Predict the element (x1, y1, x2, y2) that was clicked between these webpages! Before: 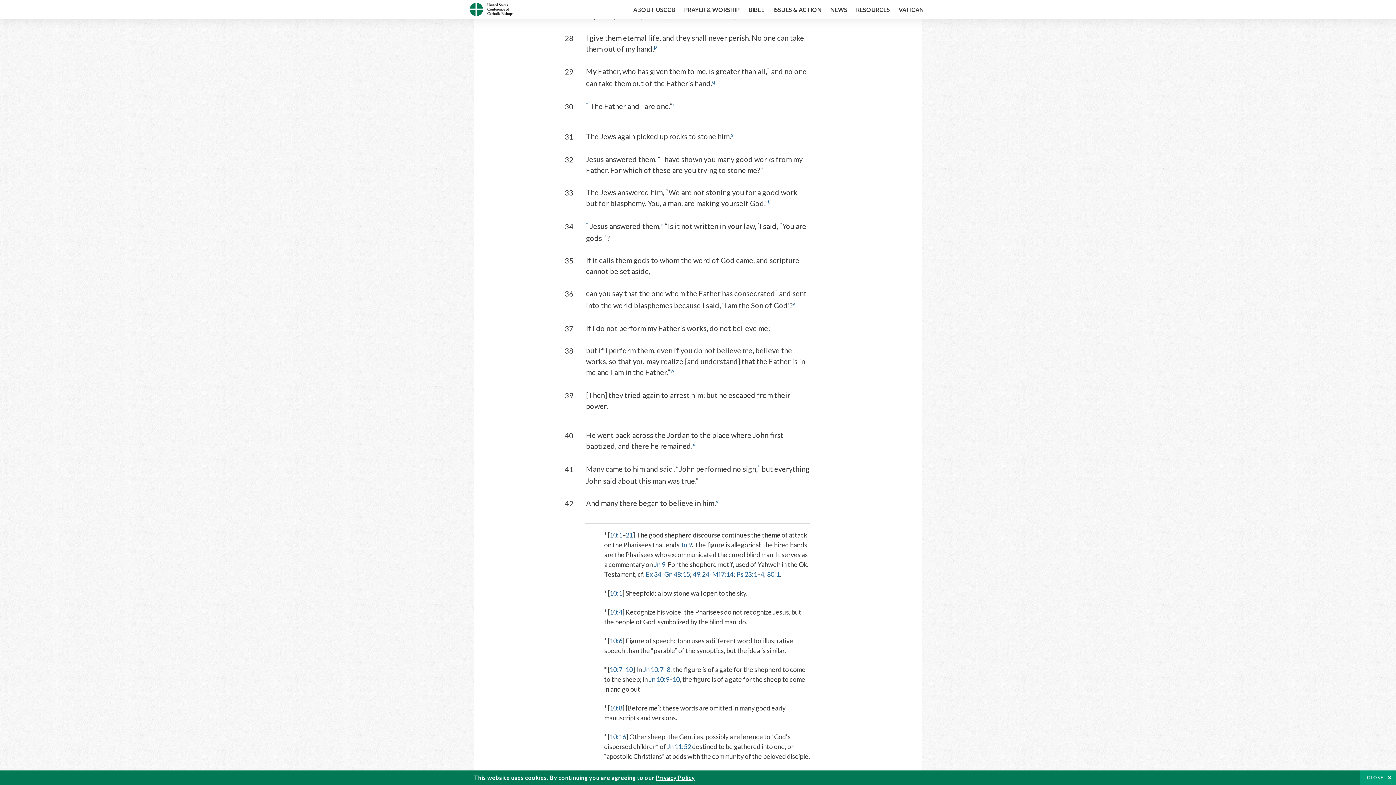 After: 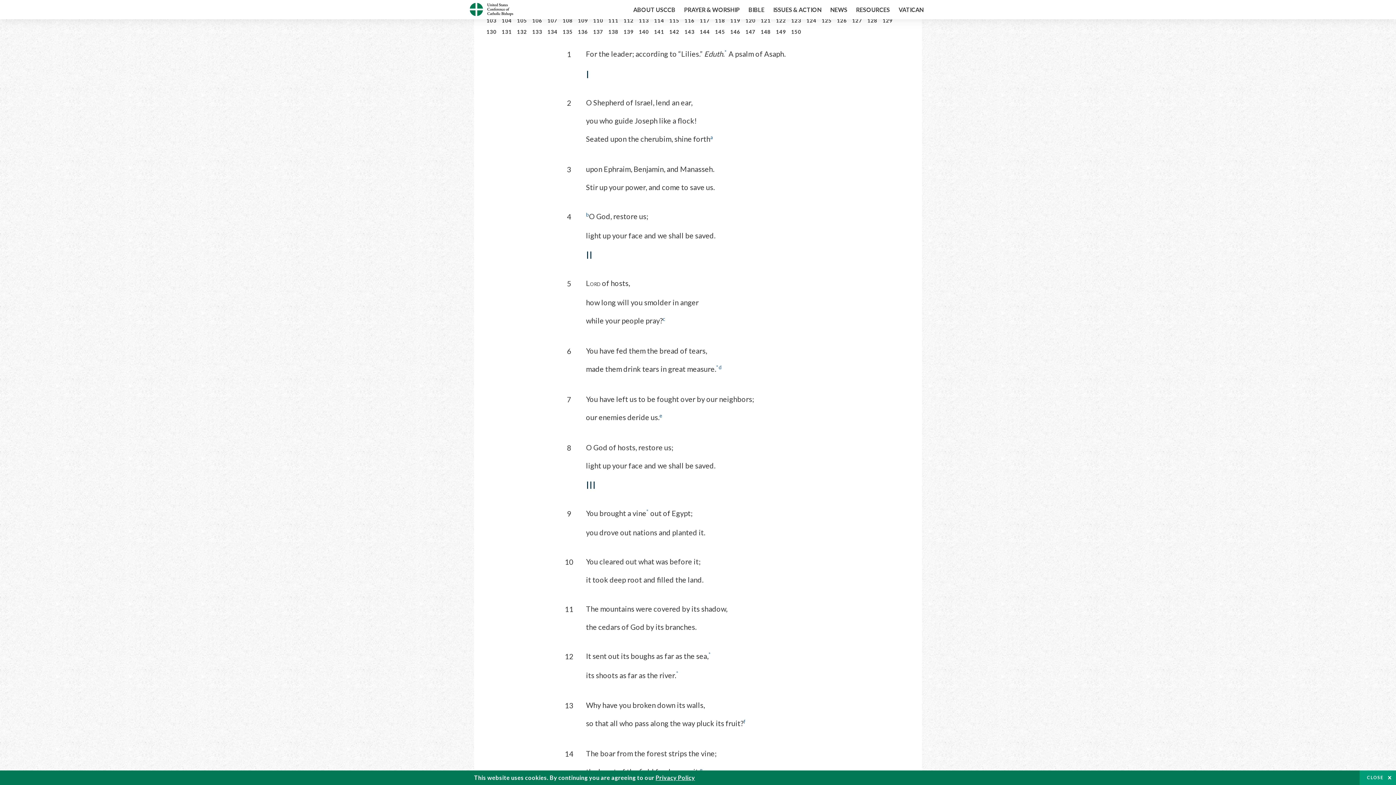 Action: bbox: (767, 570, 780, 578) label: 80:1